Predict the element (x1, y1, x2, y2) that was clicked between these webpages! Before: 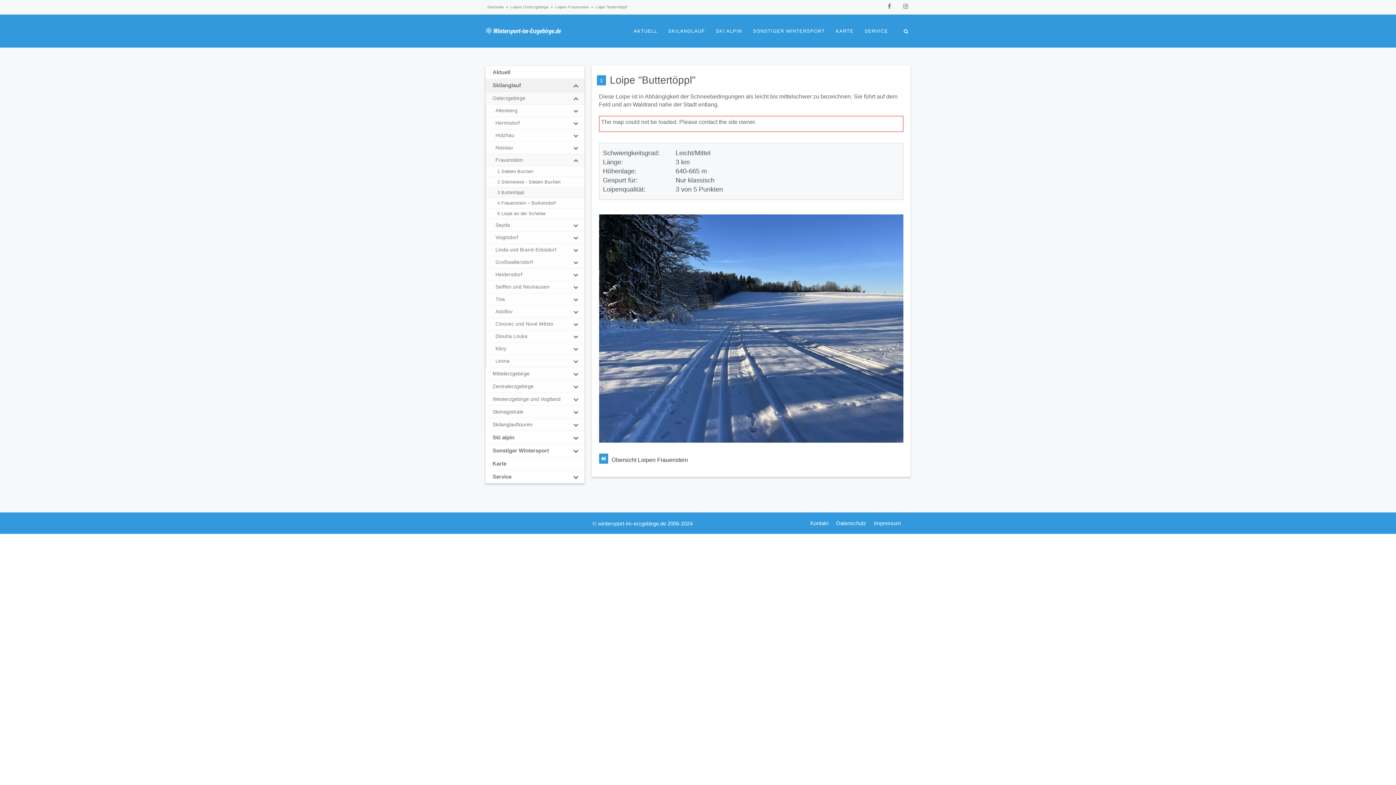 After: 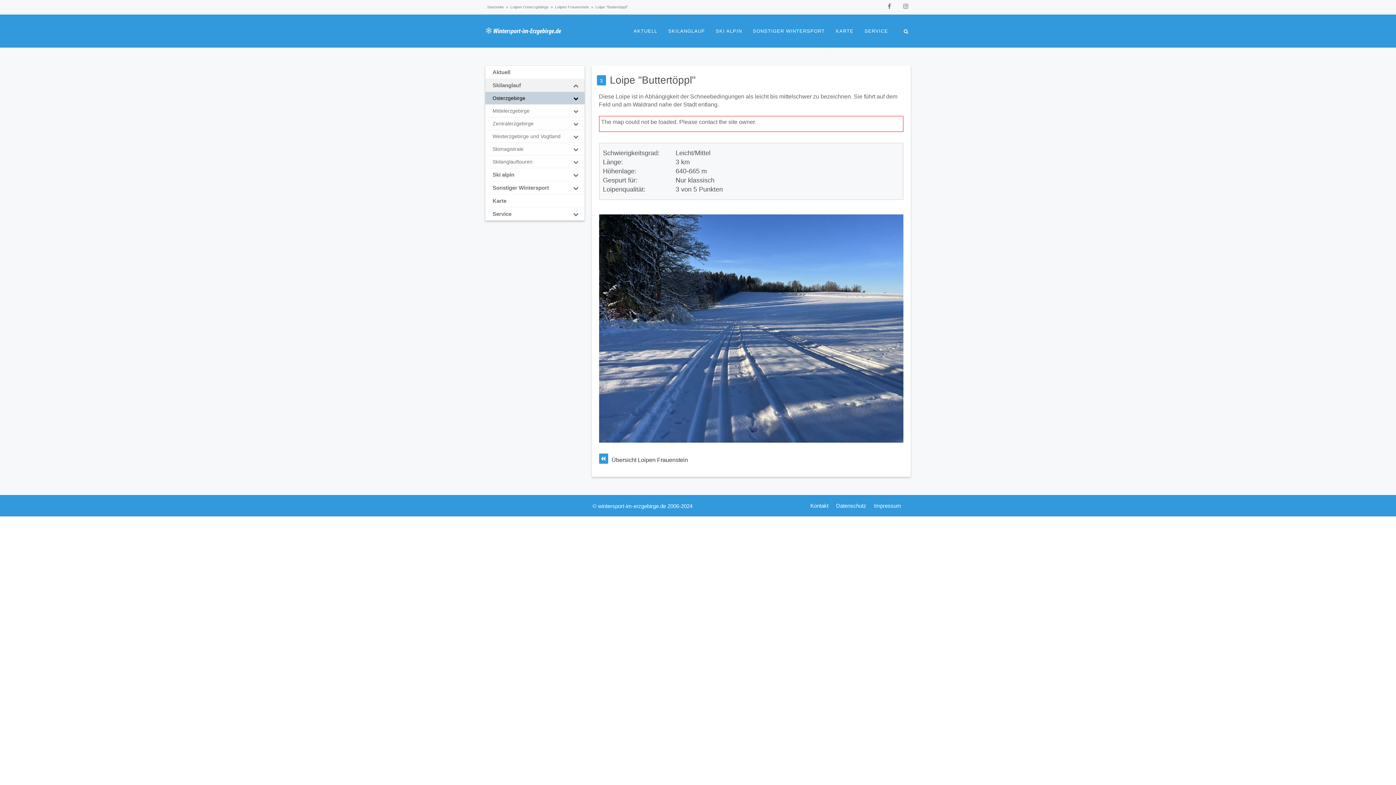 Action: label: Toggle Submenu bbox: (567, 92, 584, 104)